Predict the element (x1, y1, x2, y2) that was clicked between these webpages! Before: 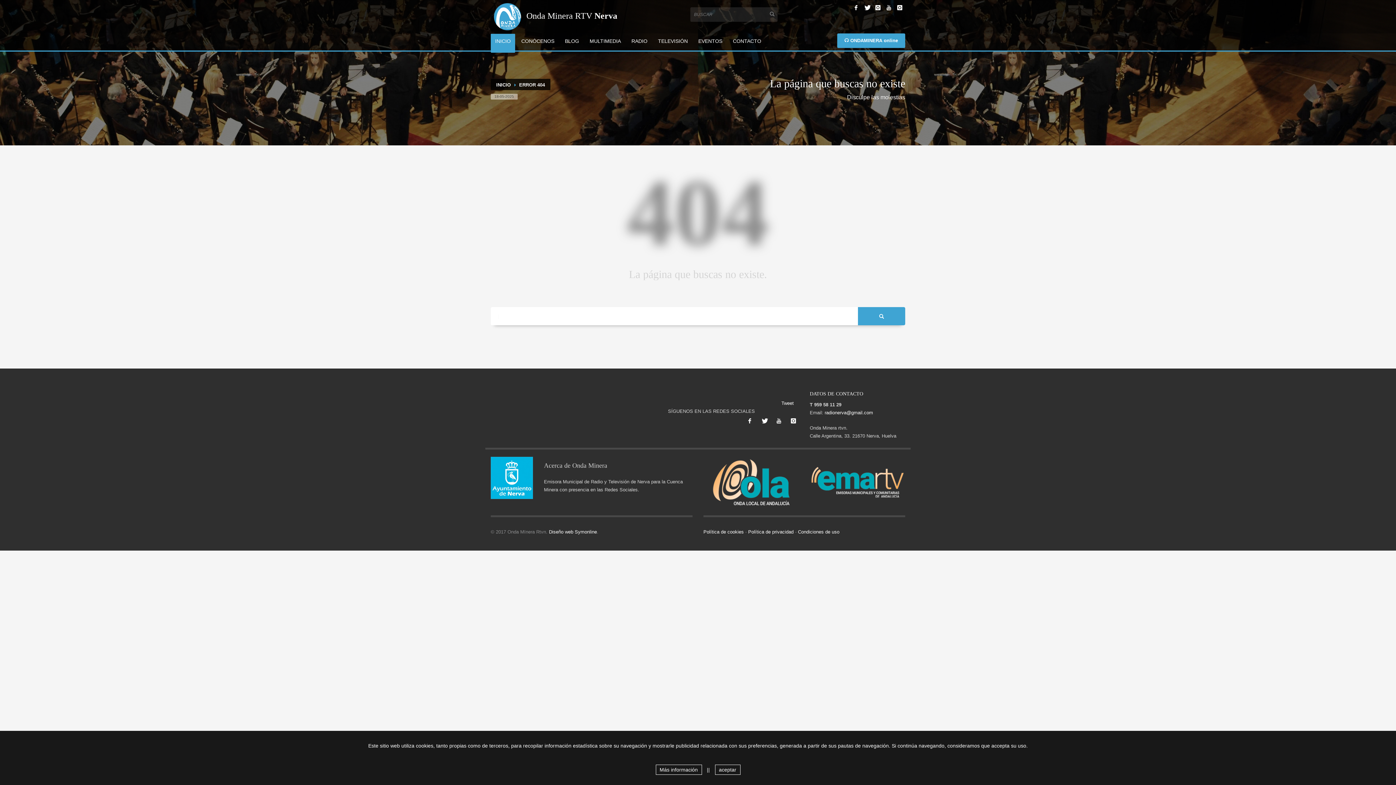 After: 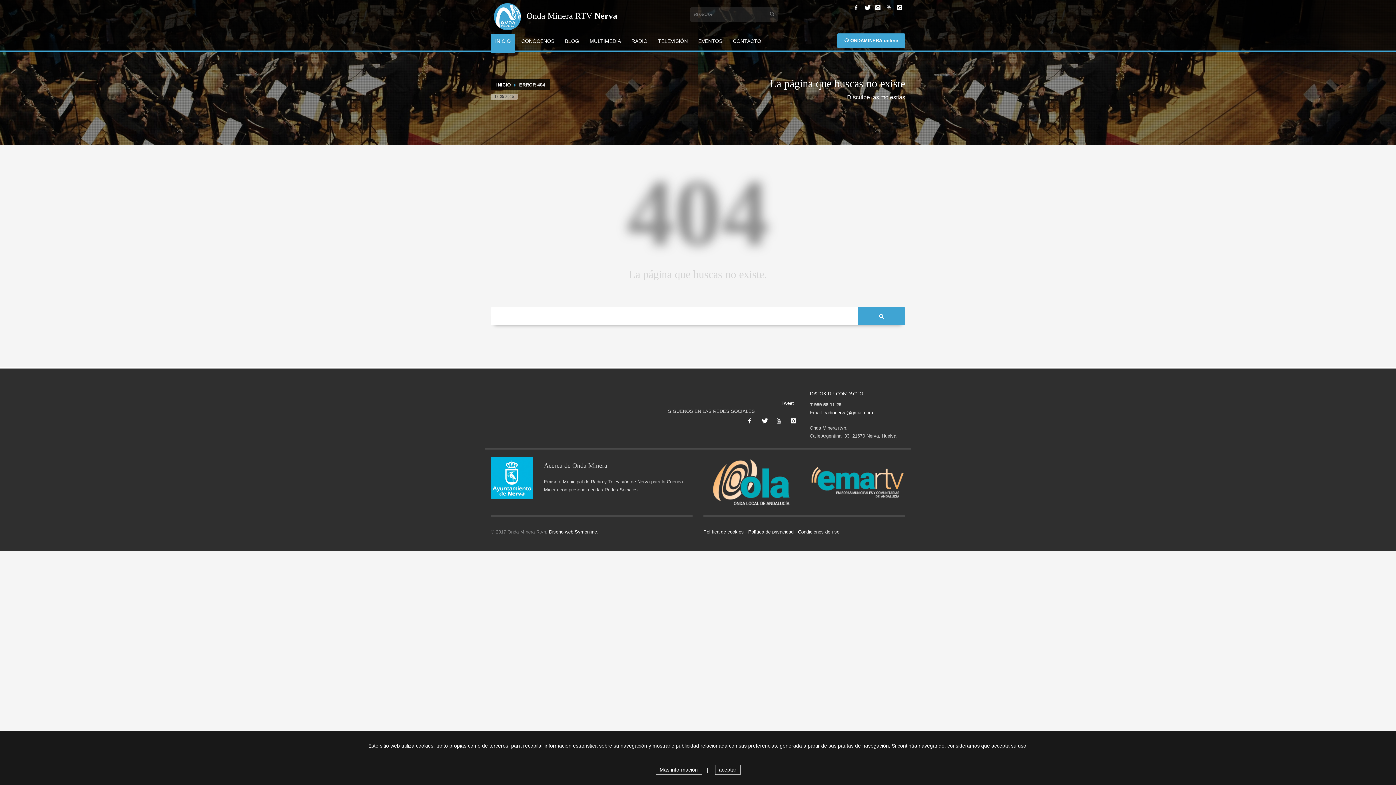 Action: bbox: (883, 2, 894, 13)